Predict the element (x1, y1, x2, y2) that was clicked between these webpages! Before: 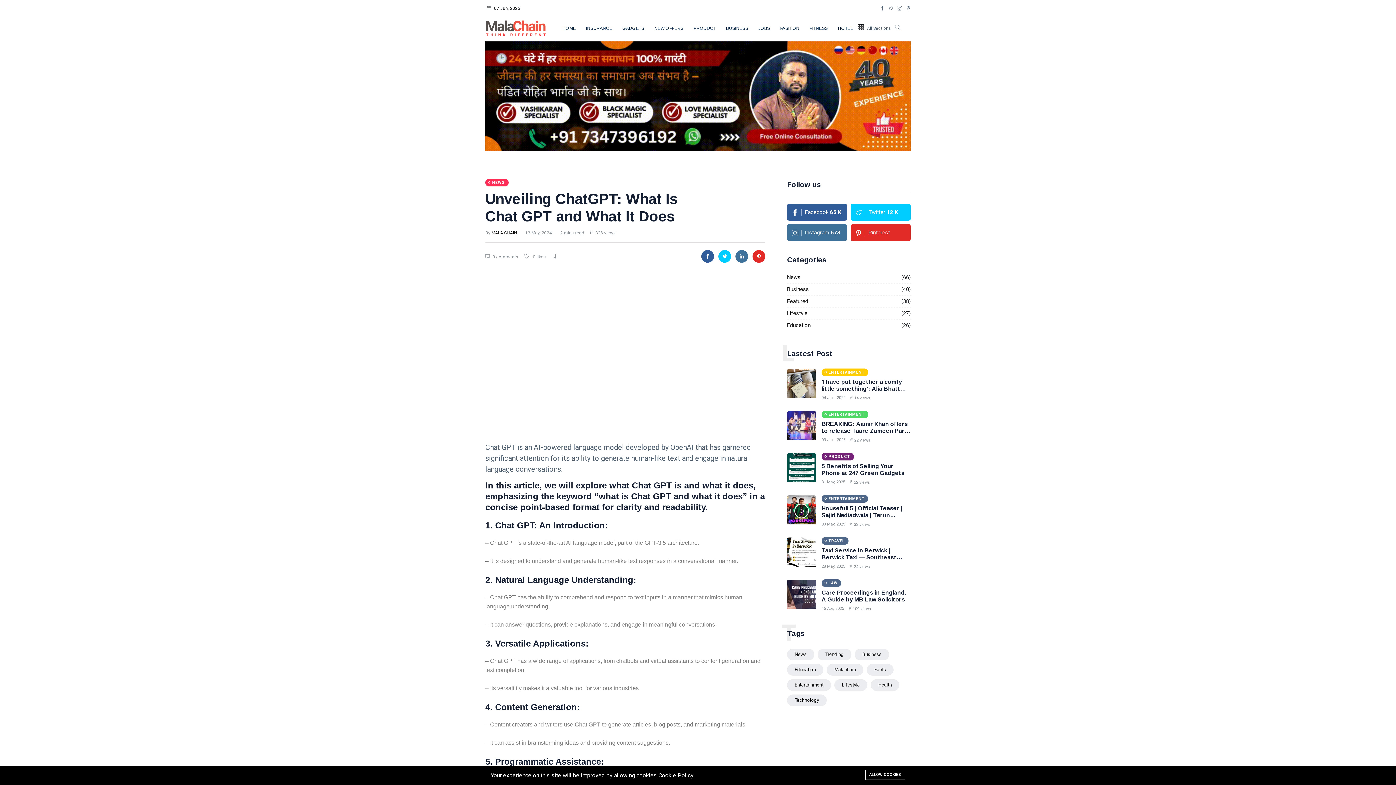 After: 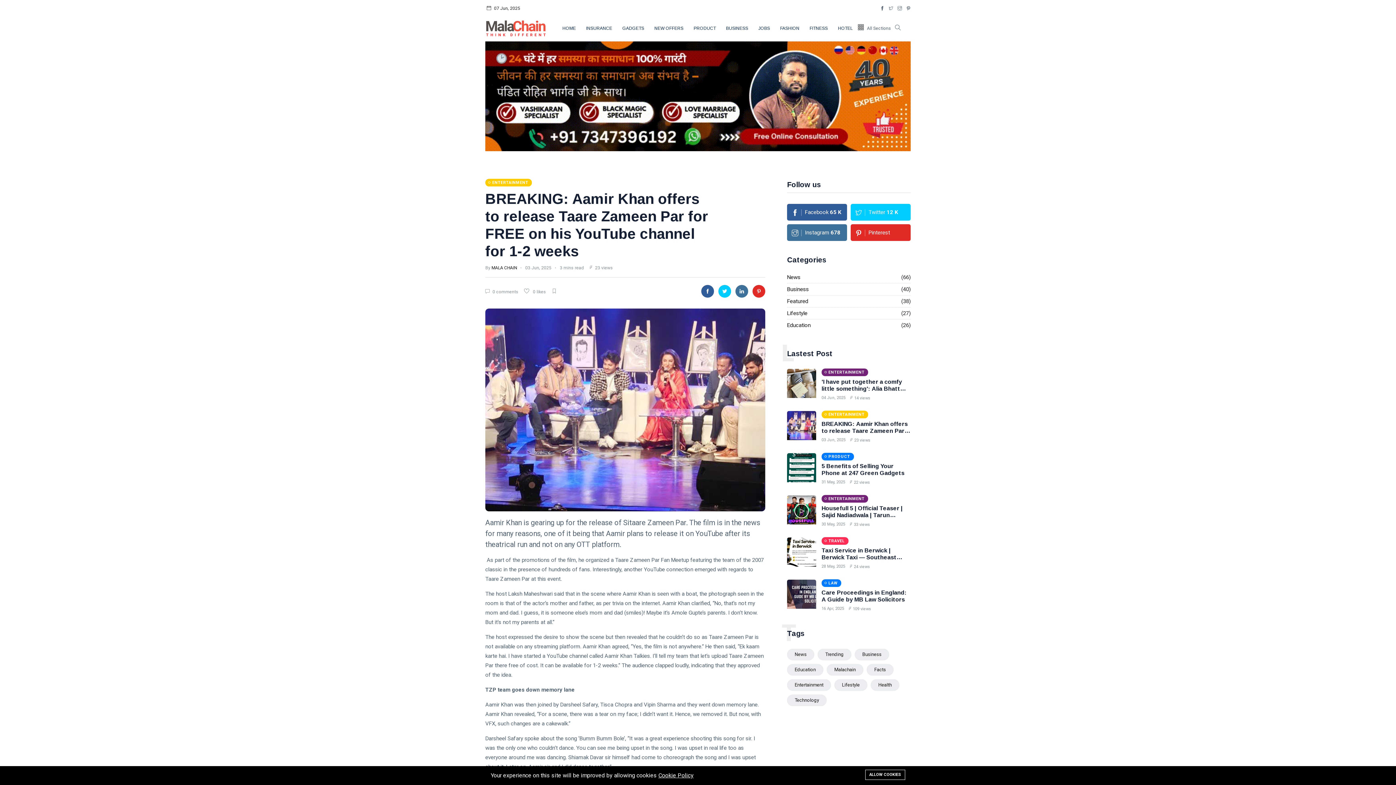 Action: bbox: (787, 411, 816, 442)